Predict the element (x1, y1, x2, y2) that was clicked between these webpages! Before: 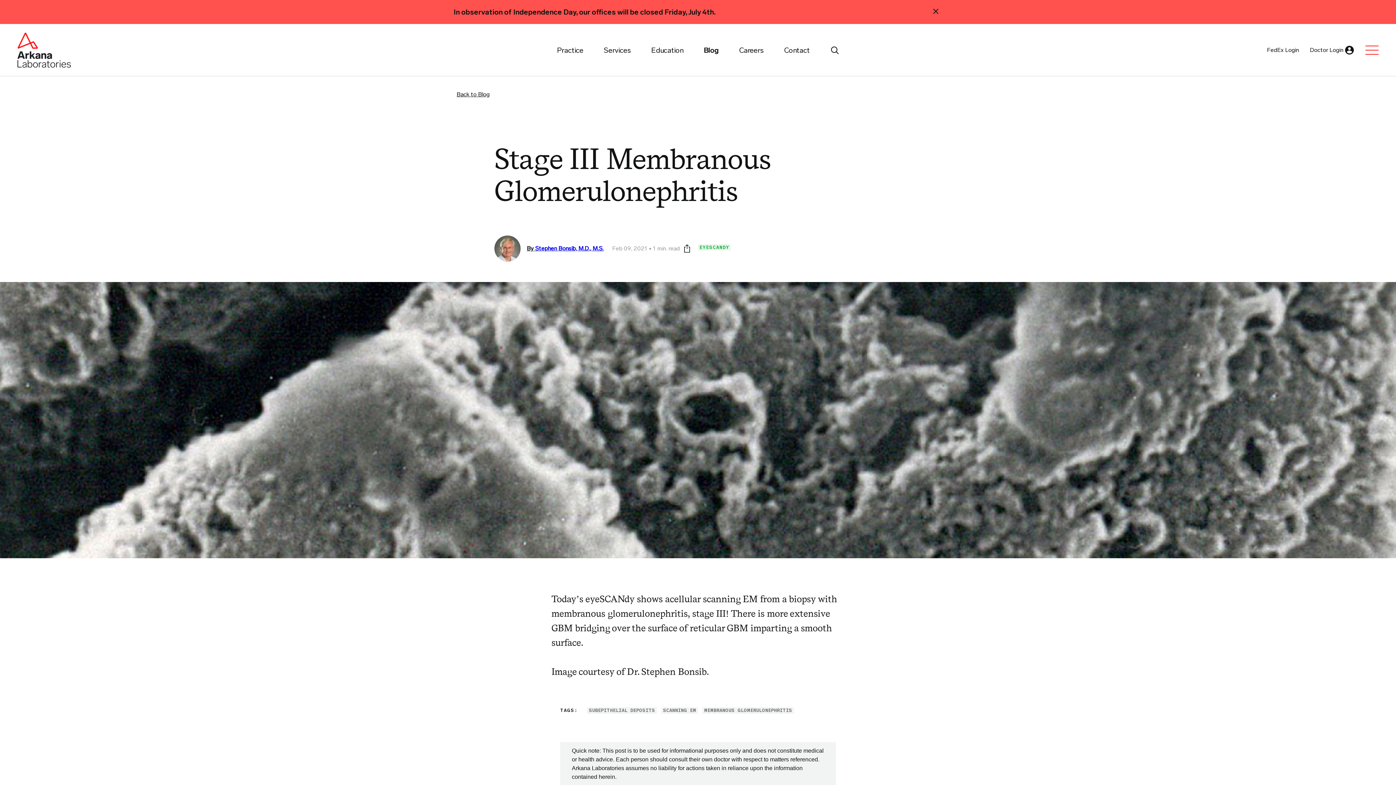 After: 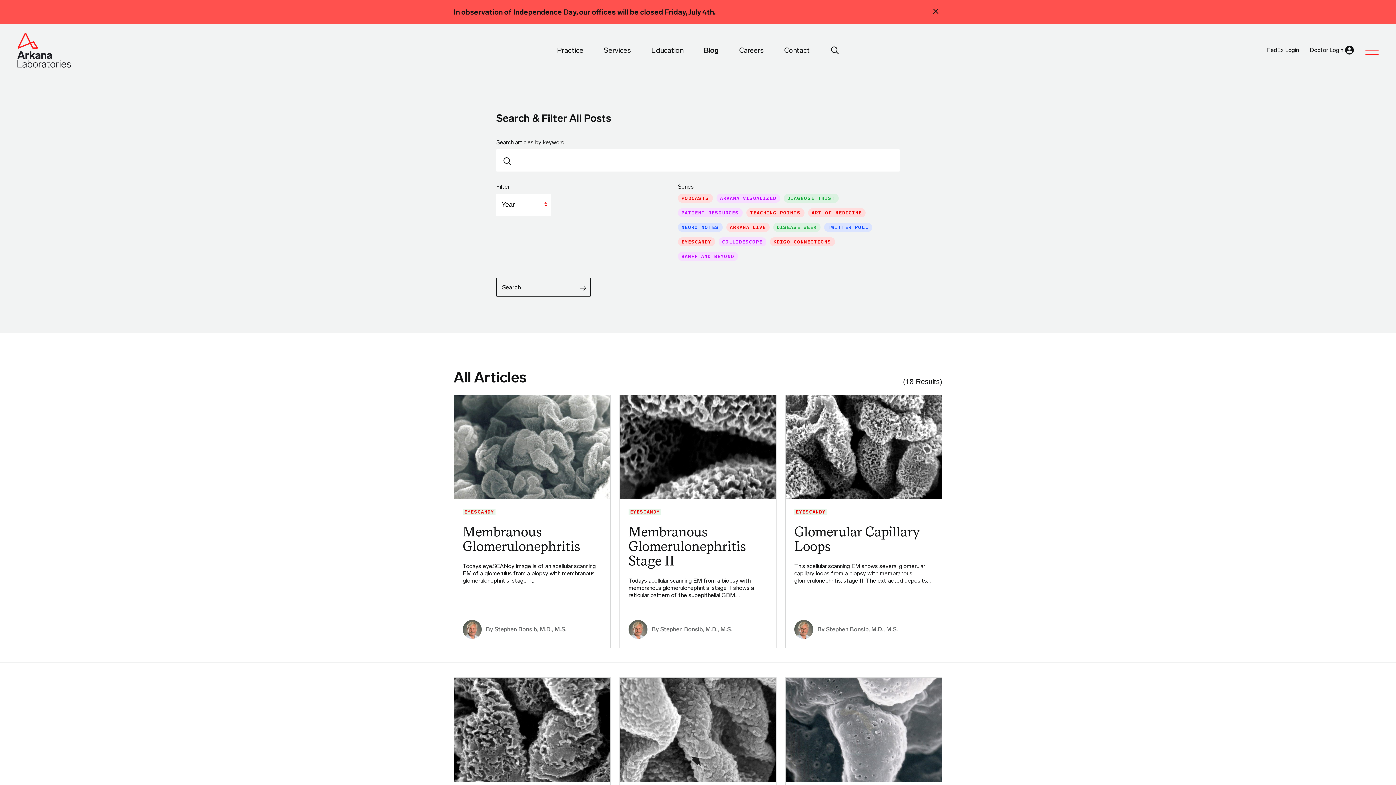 Action: bbox: (702, 707, 794, 714) label: MEMBRANOUS GLOMERULONEPHRITIS